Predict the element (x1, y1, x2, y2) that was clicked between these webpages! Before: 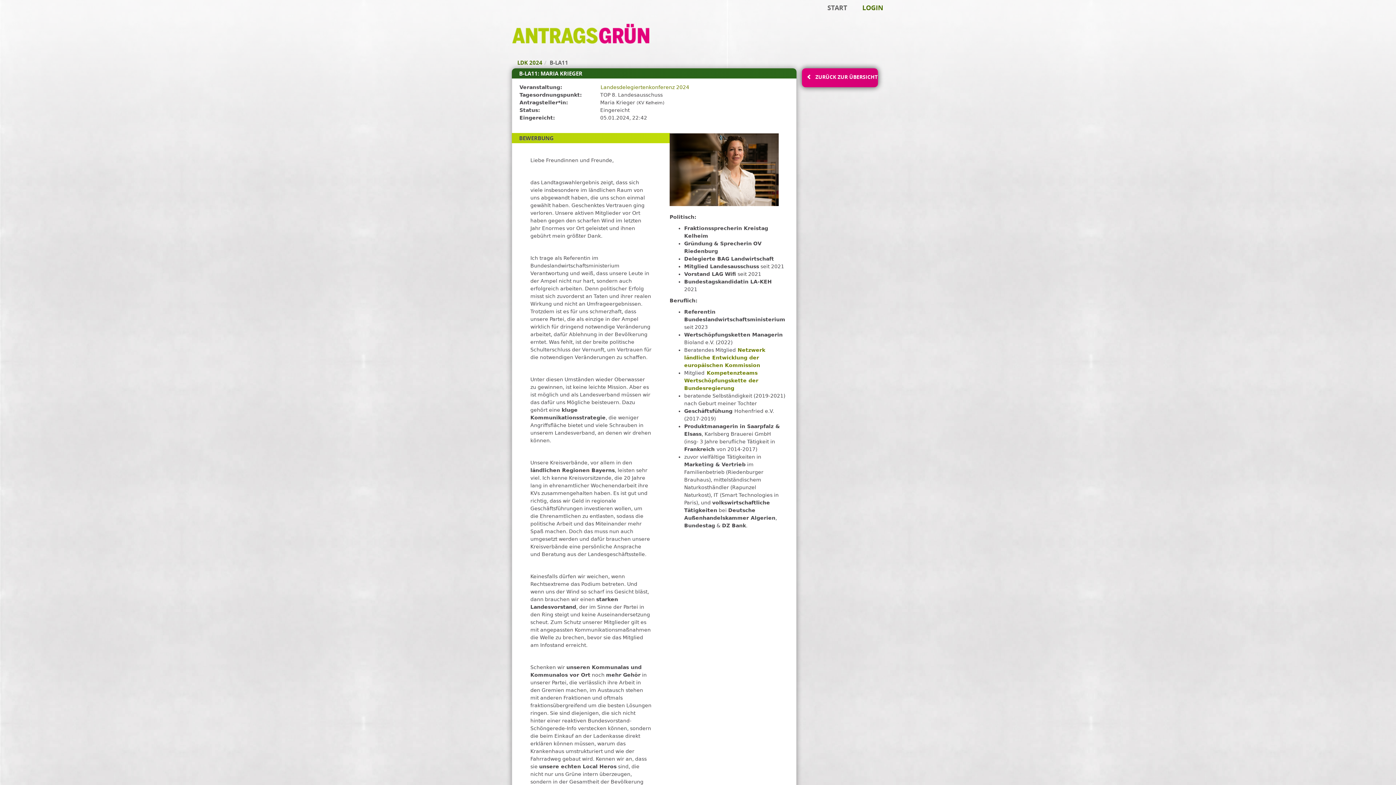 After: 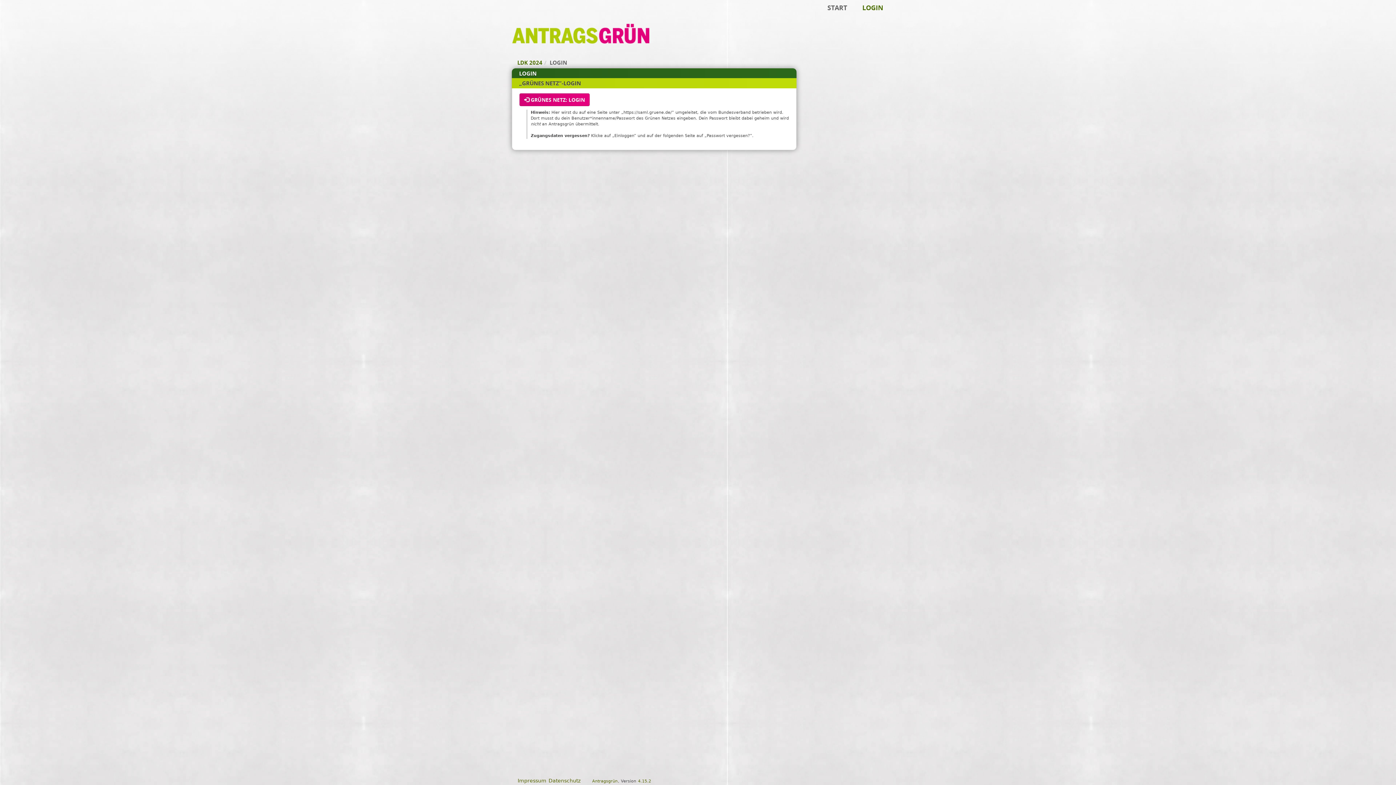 Action: bbox: (862, 2, 884, 12) label: Login